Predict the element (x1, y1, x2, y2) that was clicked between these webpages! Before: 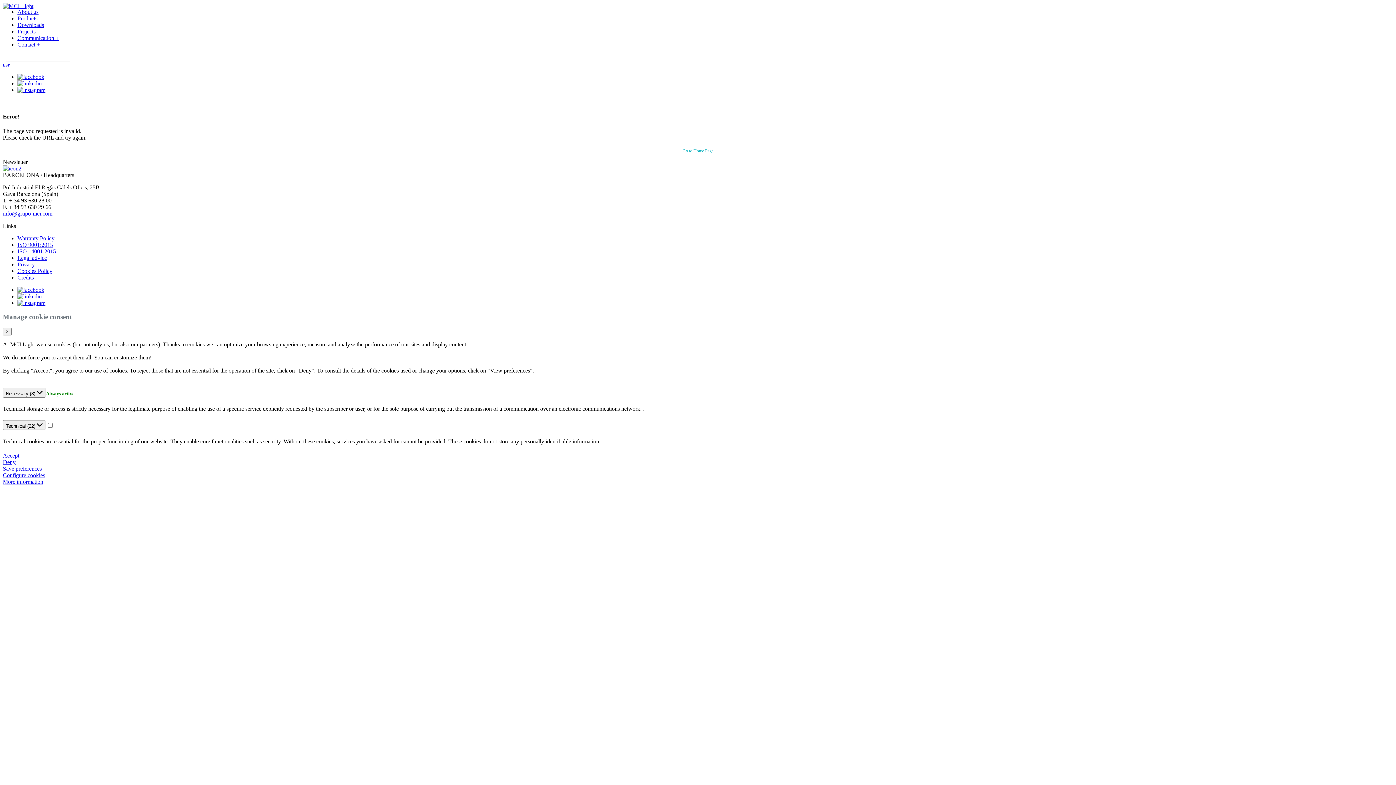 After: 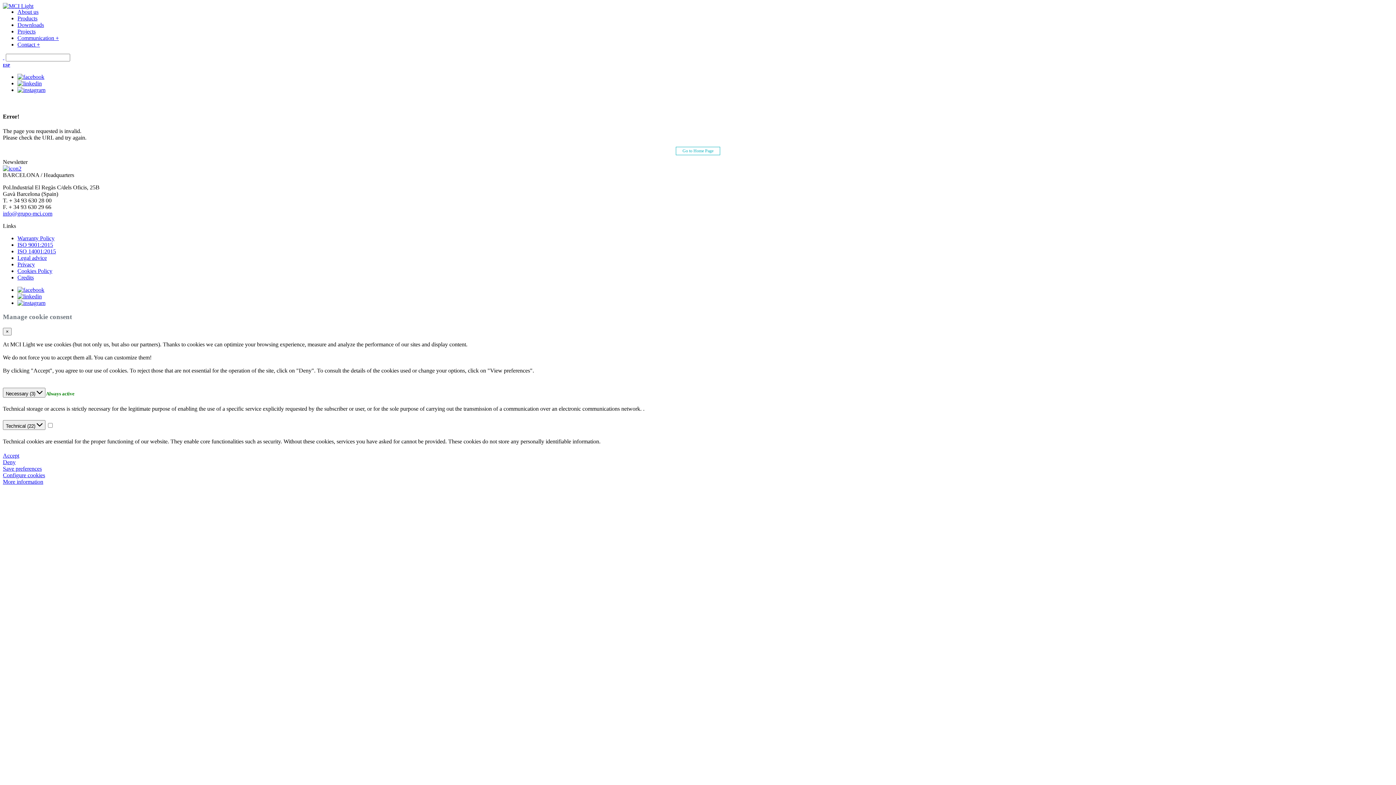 Action: label: Communication + bbox: (17, 34, 58, 41)